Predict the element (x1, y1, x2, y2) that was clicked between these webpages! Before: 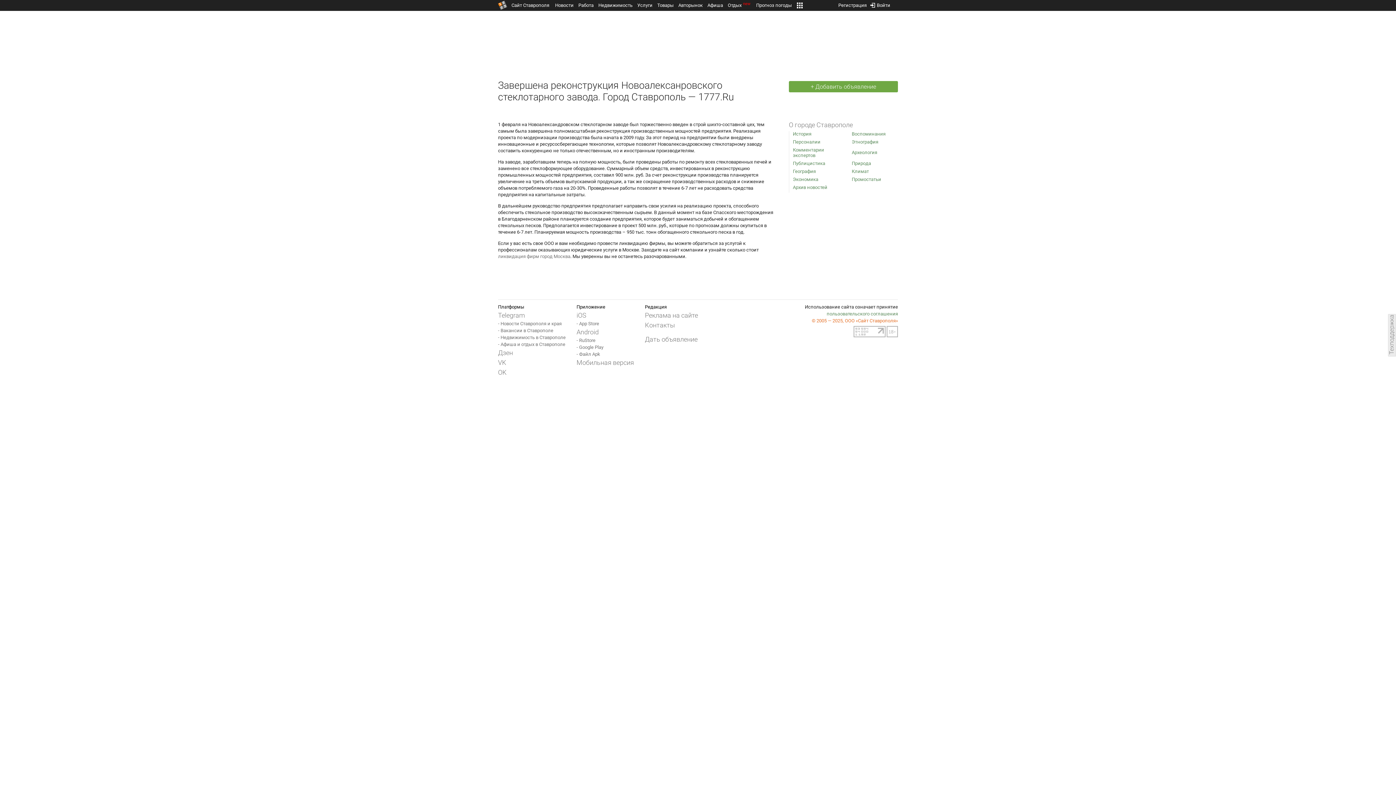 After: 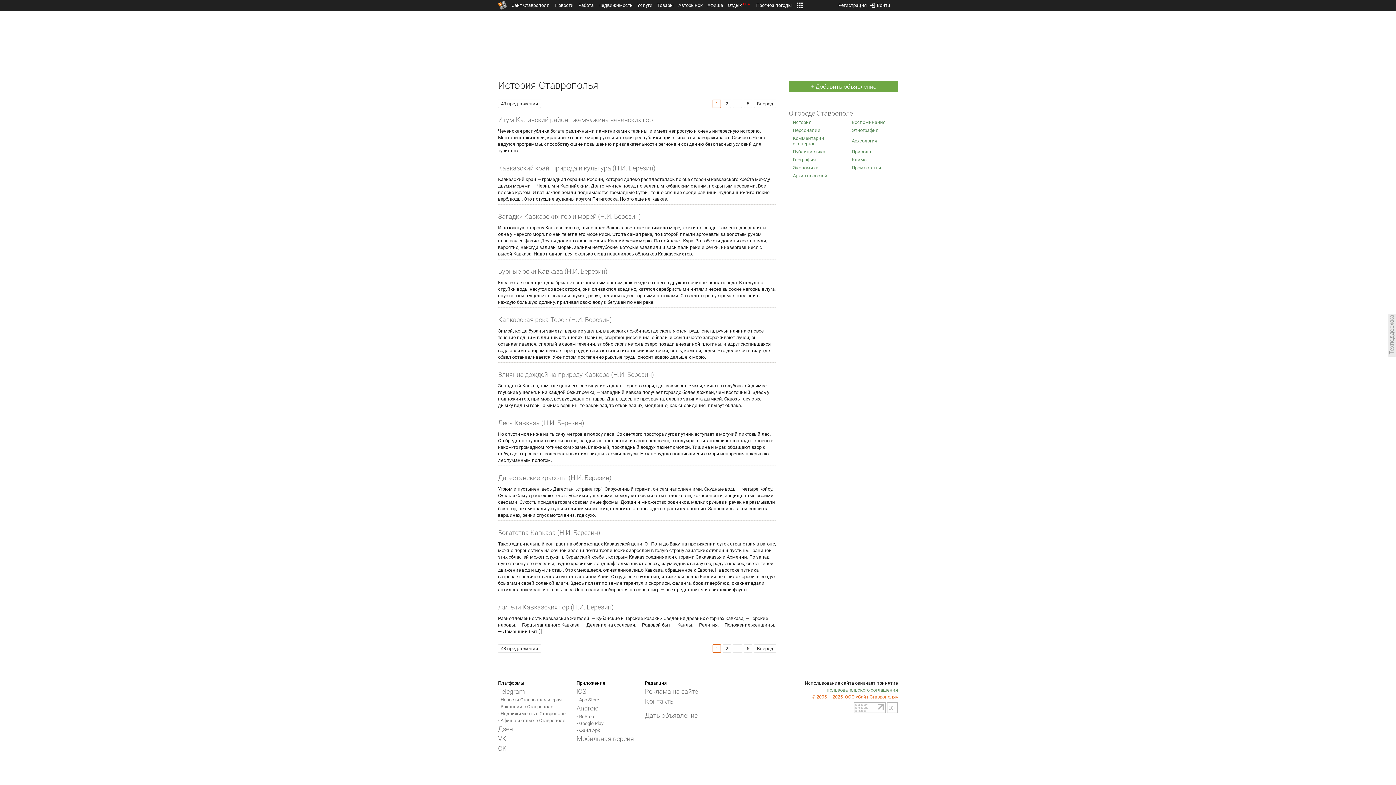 Action: label: История bbox: (793, 131, 811, 136)